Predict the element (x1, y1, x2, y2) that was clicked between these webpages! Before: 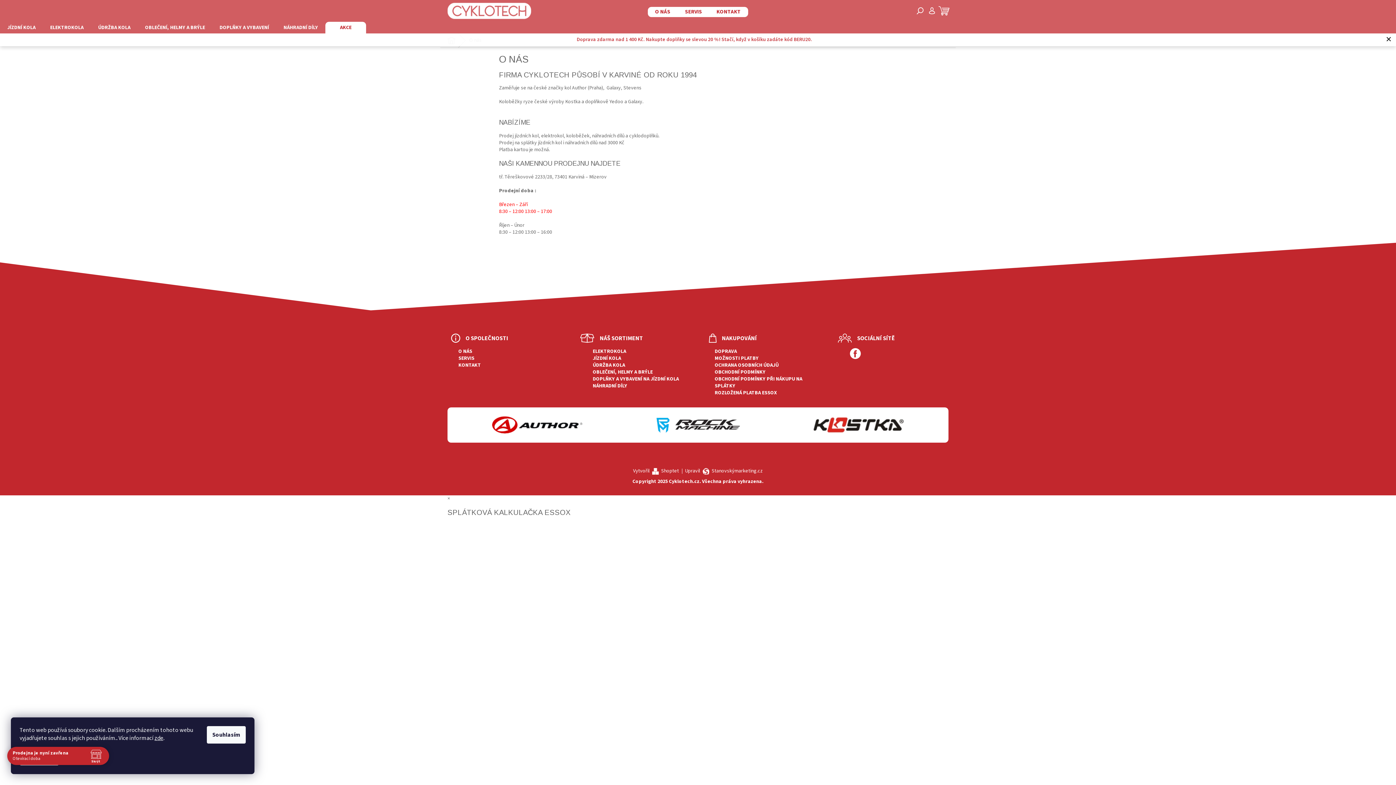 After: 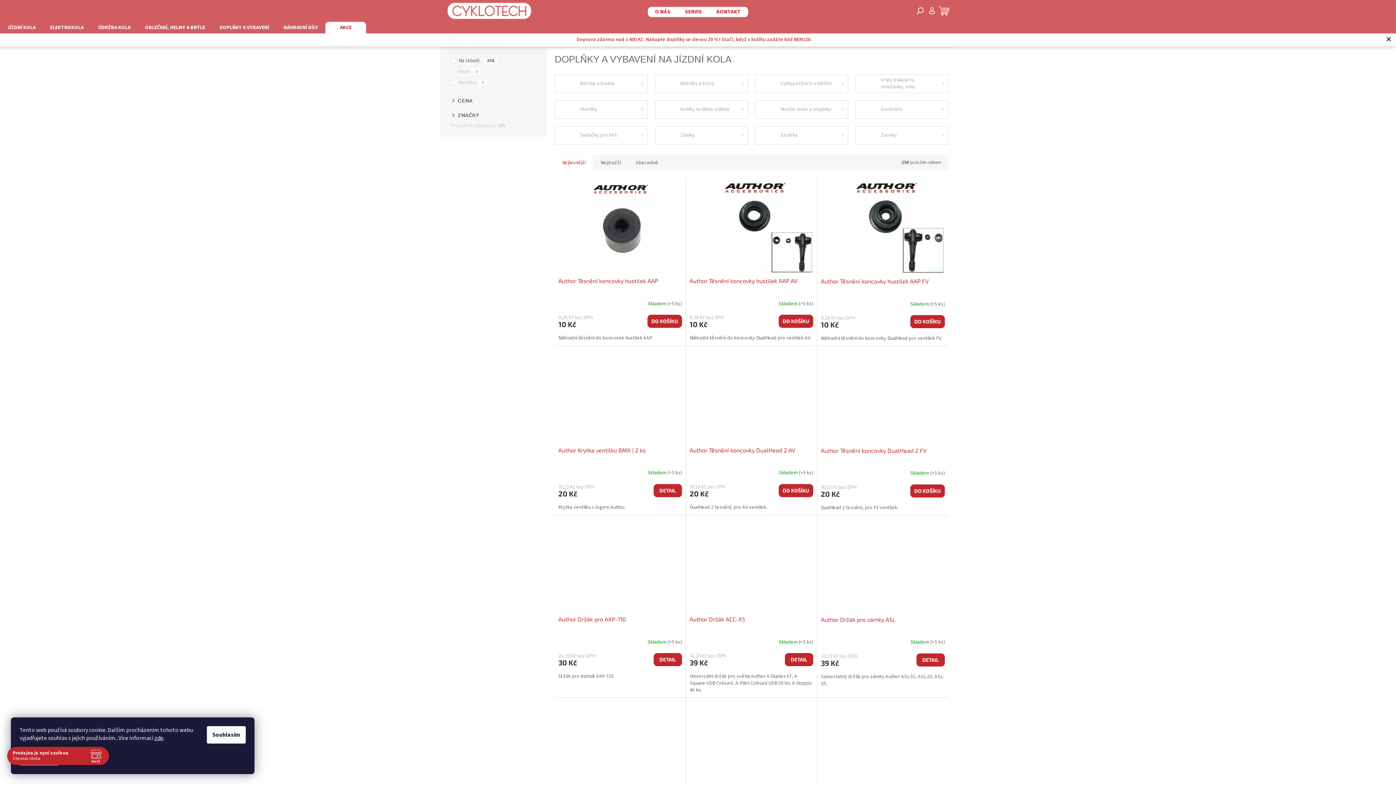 Action: bbox: (212, 21, 276, 33) label: DOPLŇKY A VYBAVENÍ